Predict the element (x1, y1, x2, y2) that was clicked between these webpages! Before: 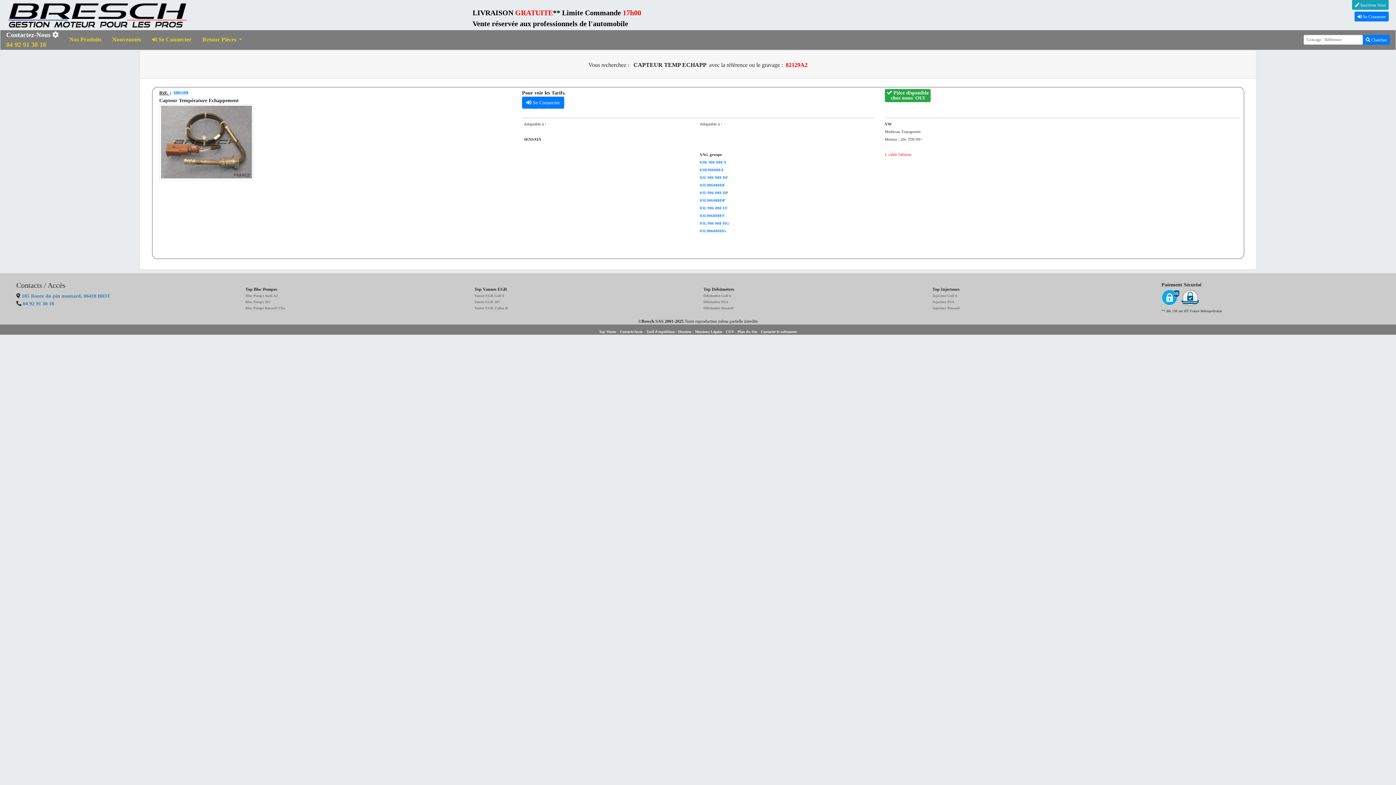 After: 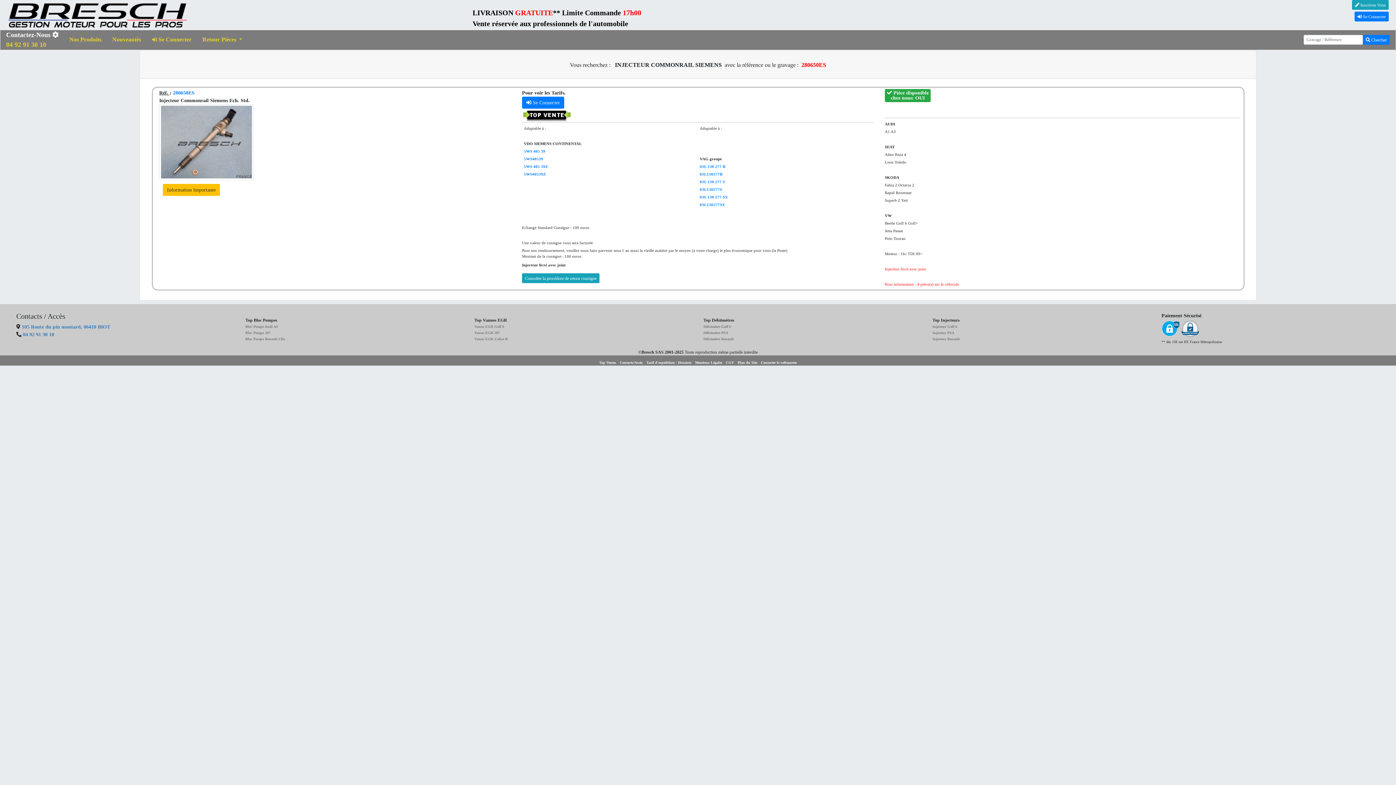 Action: bbox: (932, 293, 957, 297) label: Injecteur Golf 6